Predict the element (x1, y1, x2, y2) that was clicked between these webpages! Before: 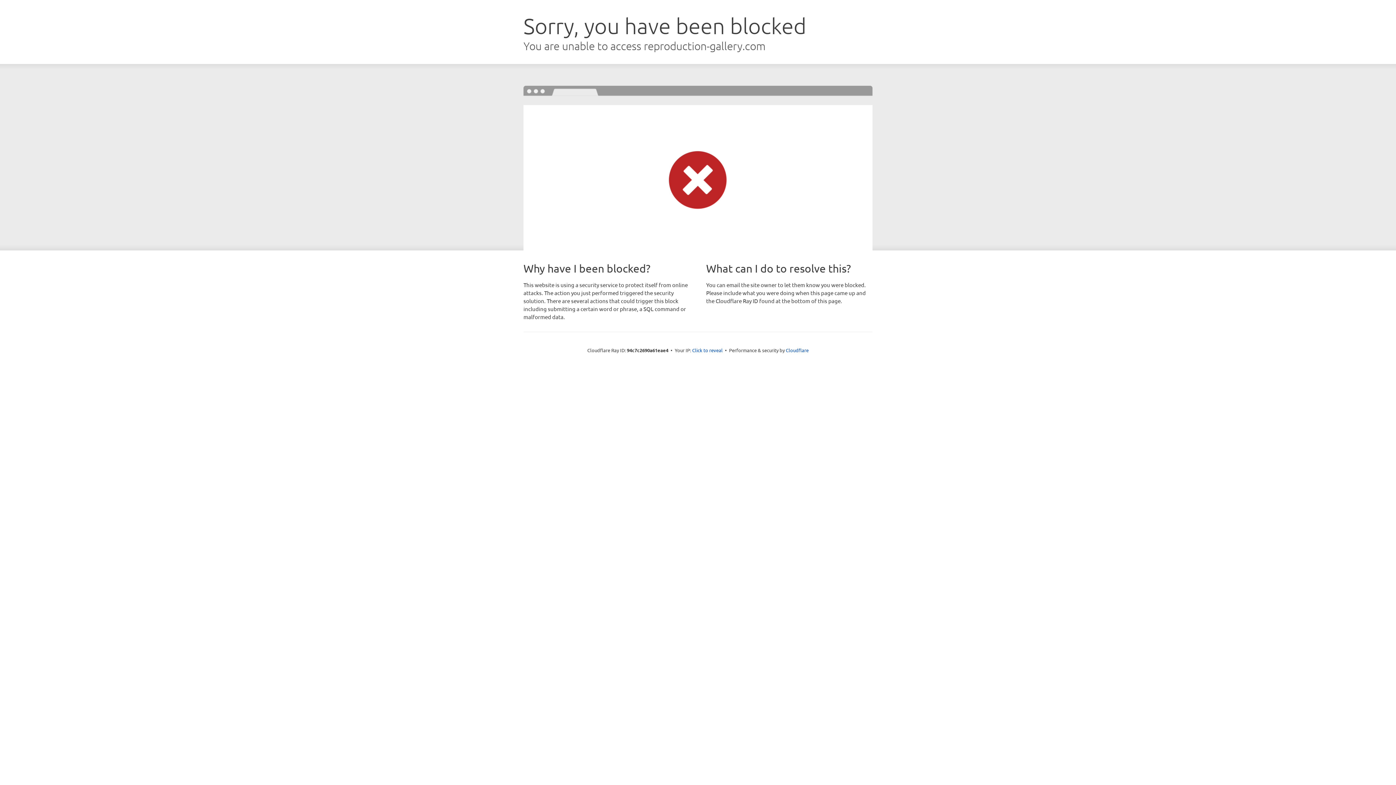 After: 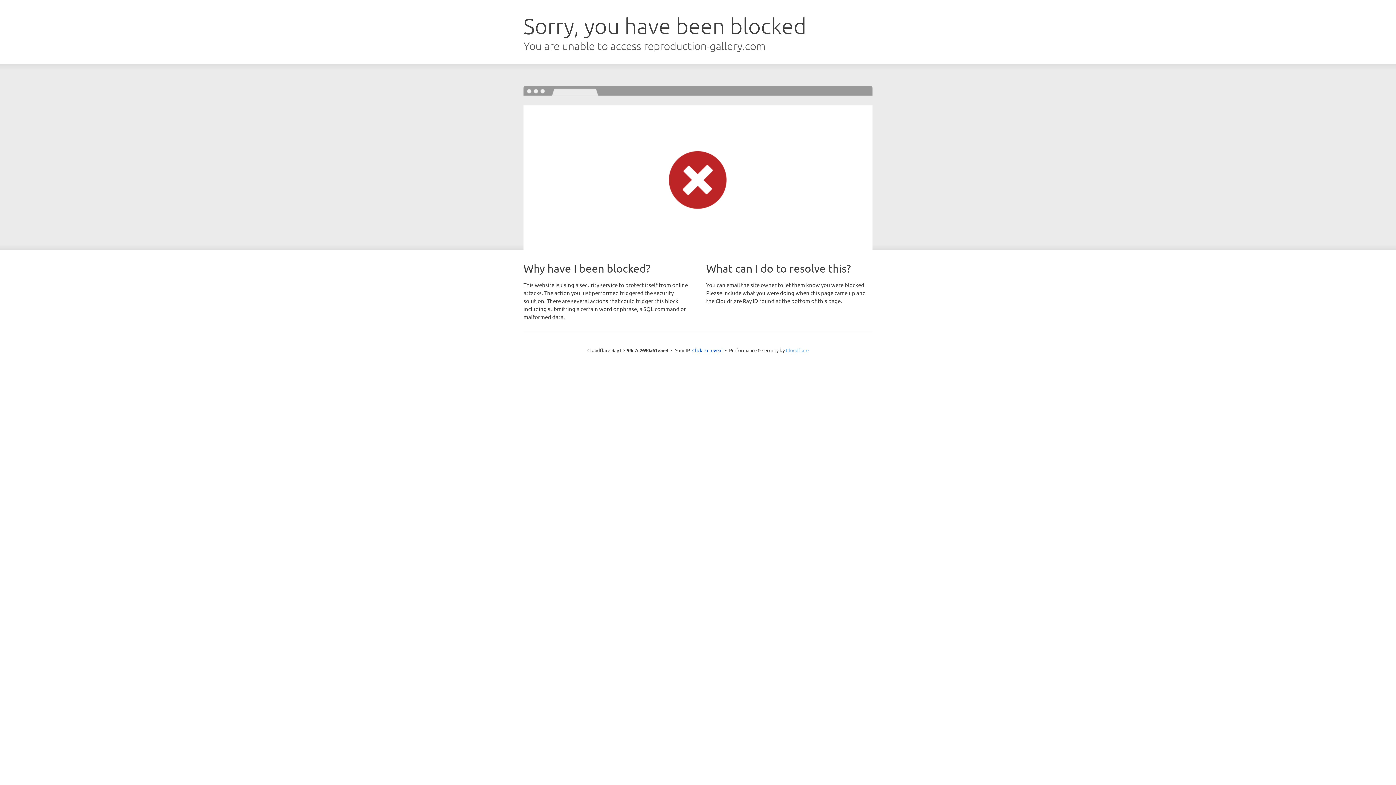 Action: label: Cloudflare bbox: (786, 347, 808, 353)